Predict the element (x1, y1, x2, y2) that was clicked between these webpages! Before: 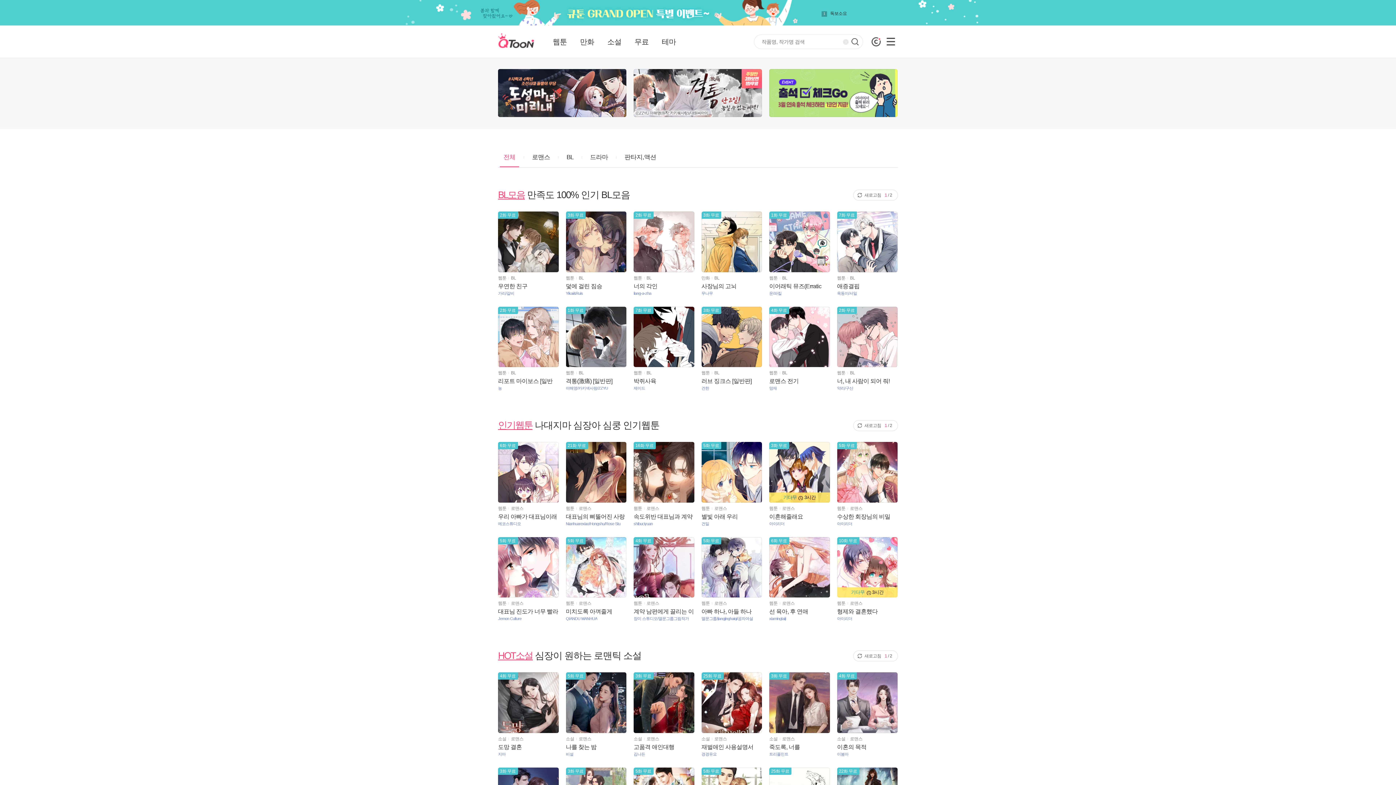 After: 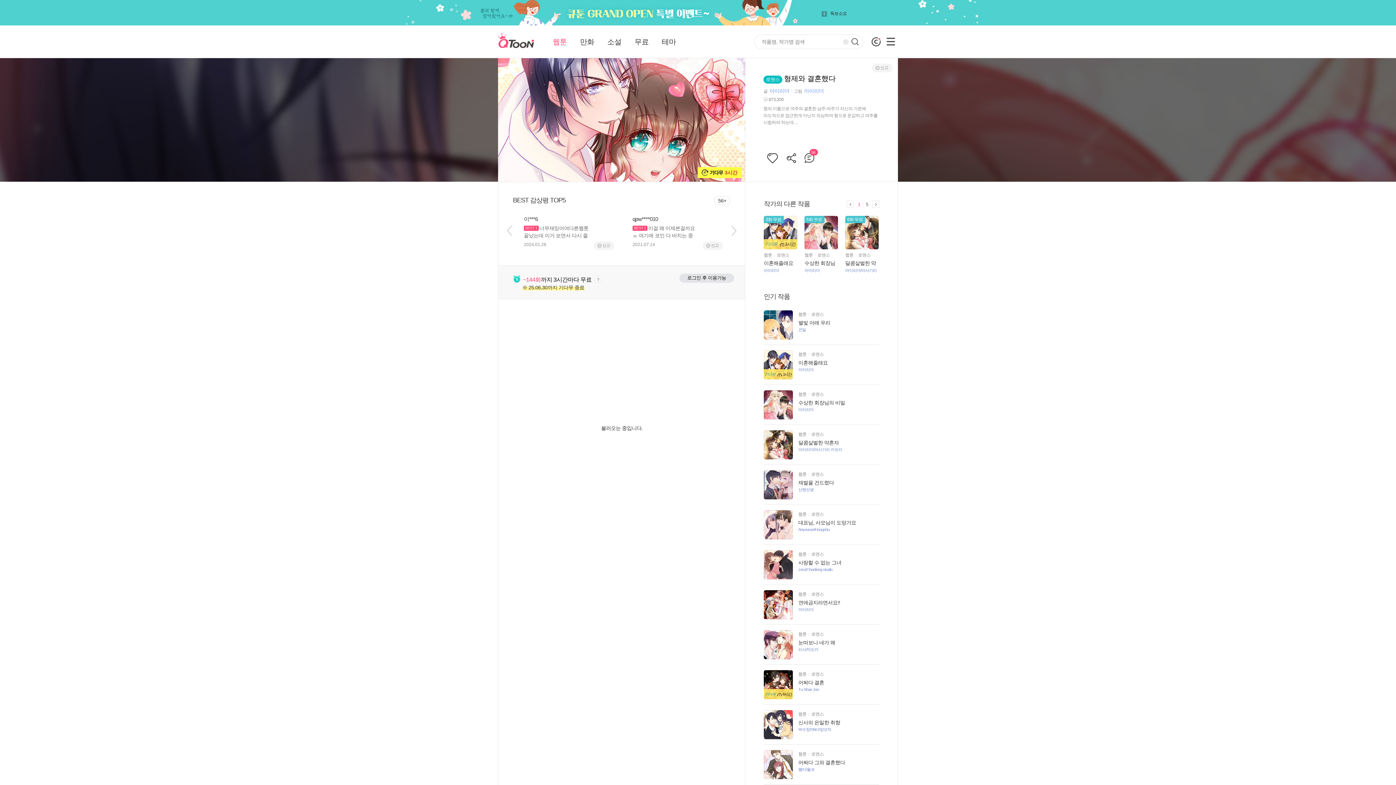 Action: bbox: (837, 537, 897, 623) label: 10화 무료
기다무 3시간

웹툰 | 로맨스

형제와 결혼했다
아이리더